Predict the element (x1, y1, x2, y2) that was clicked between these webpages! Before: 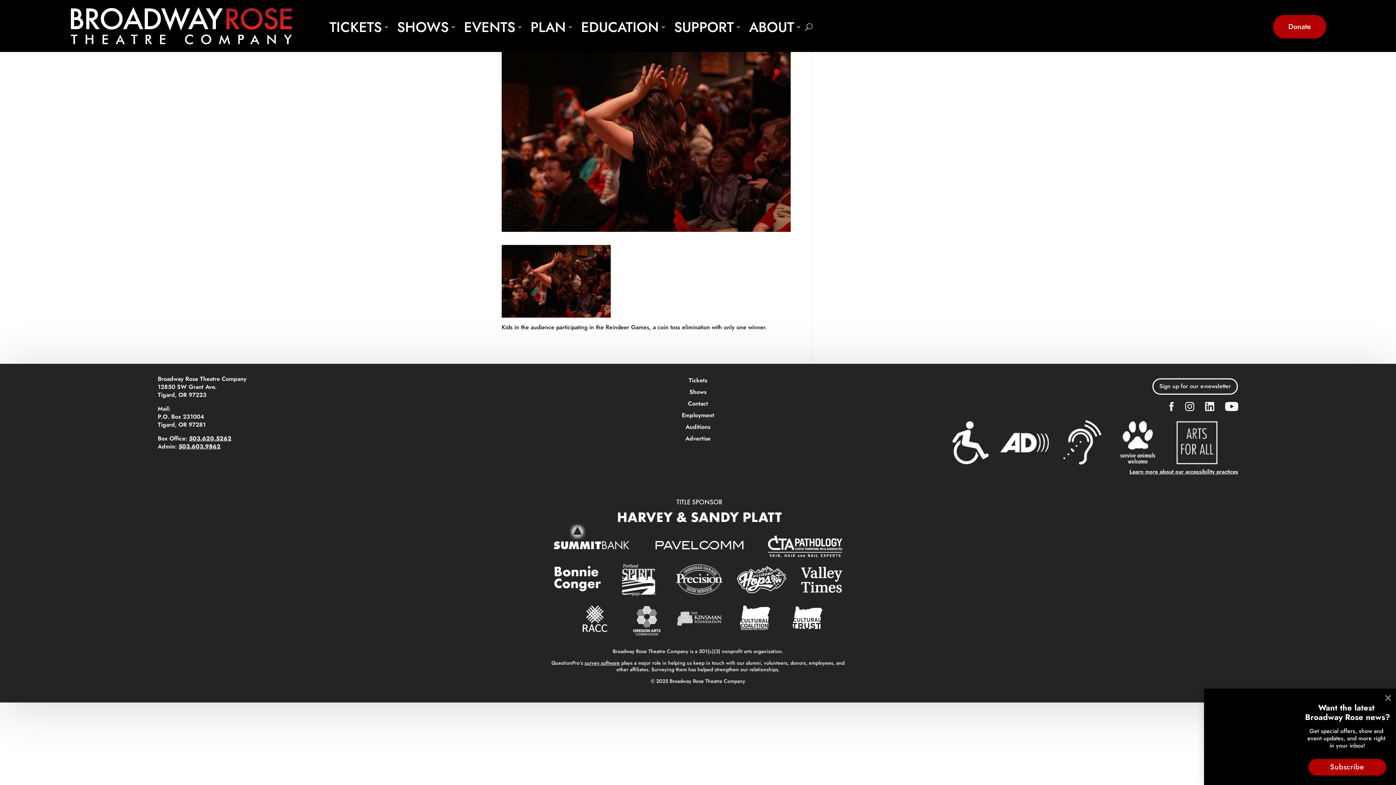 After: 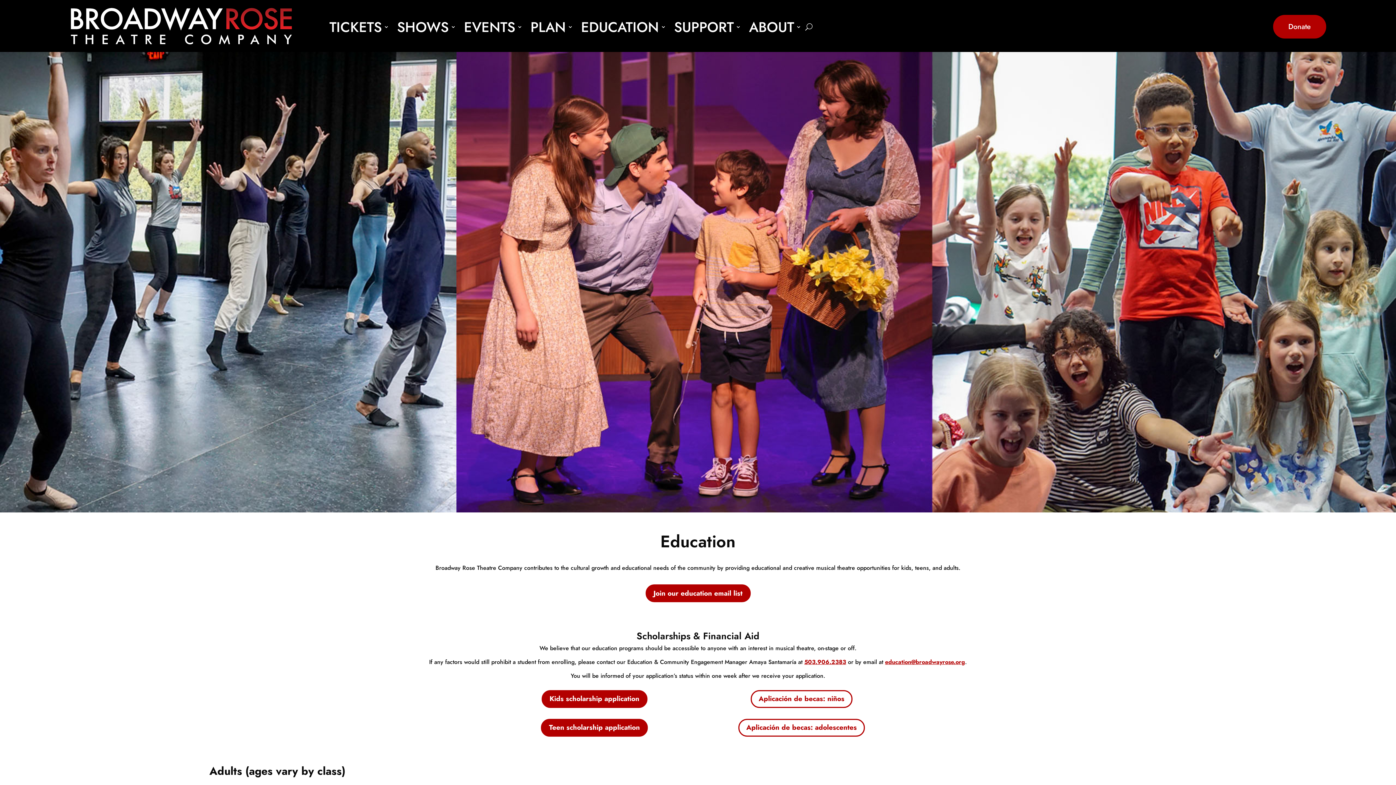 Action: bbox: (581, 18, 666, 38) label: EDUCATION